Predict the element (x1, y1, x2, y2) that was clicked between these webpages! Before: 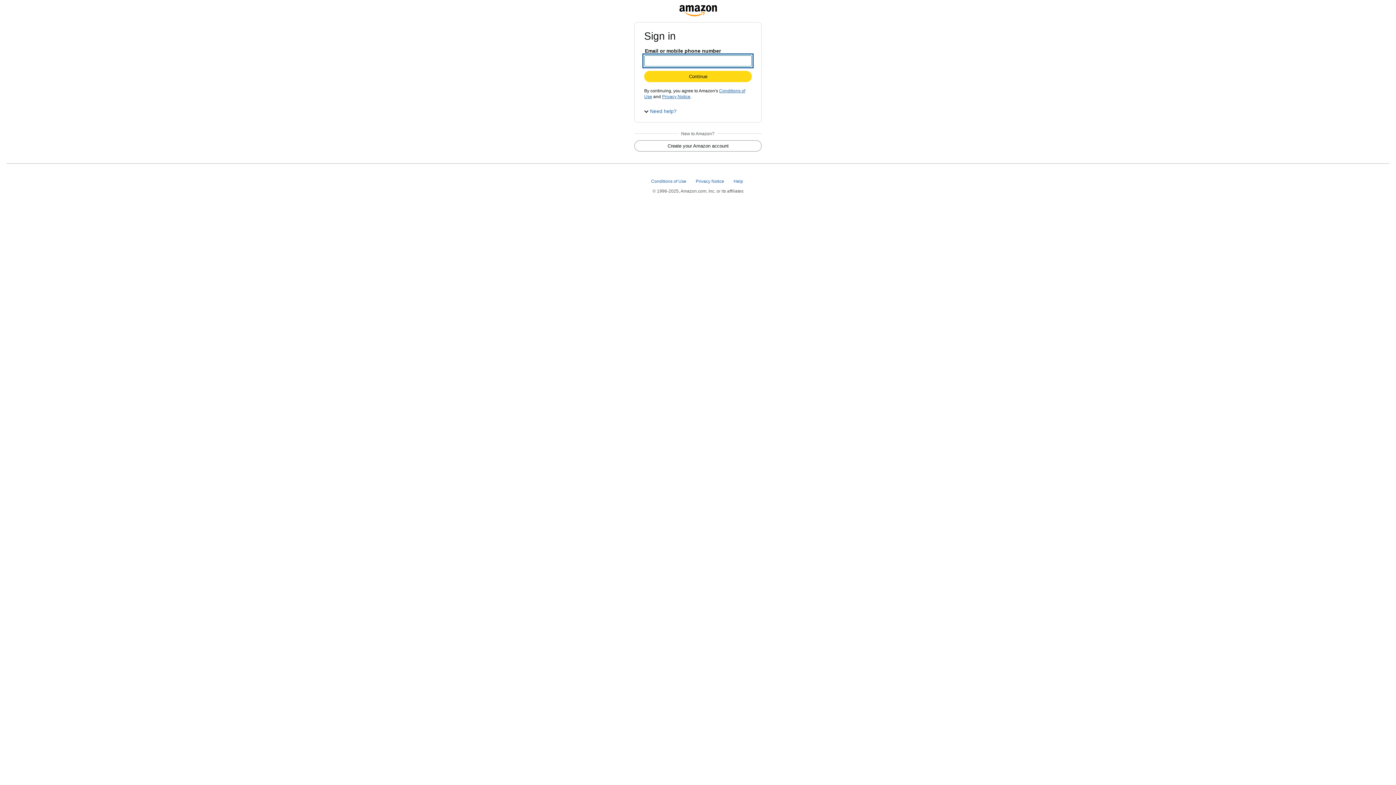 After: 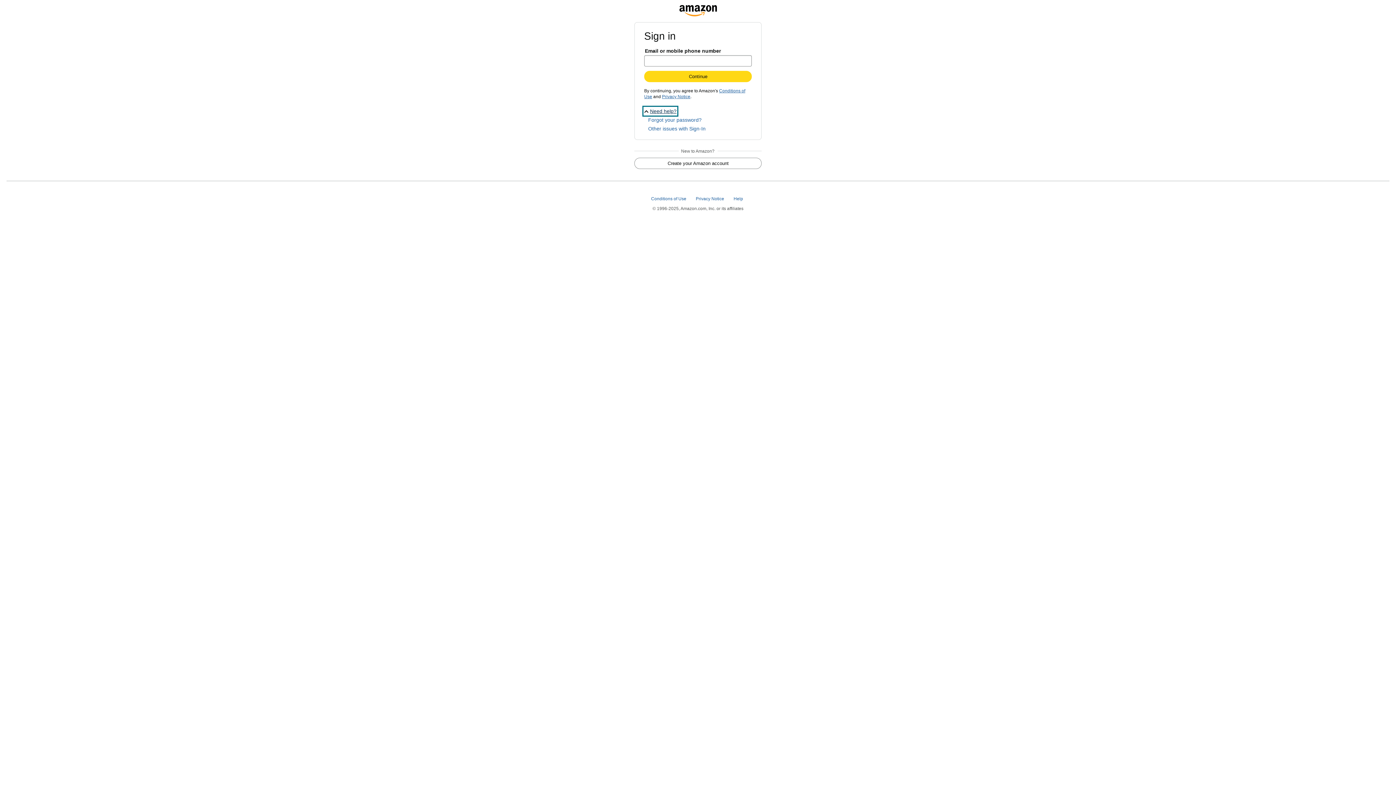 Action: label: Need help? bbox: (644, 107, 676, 114)